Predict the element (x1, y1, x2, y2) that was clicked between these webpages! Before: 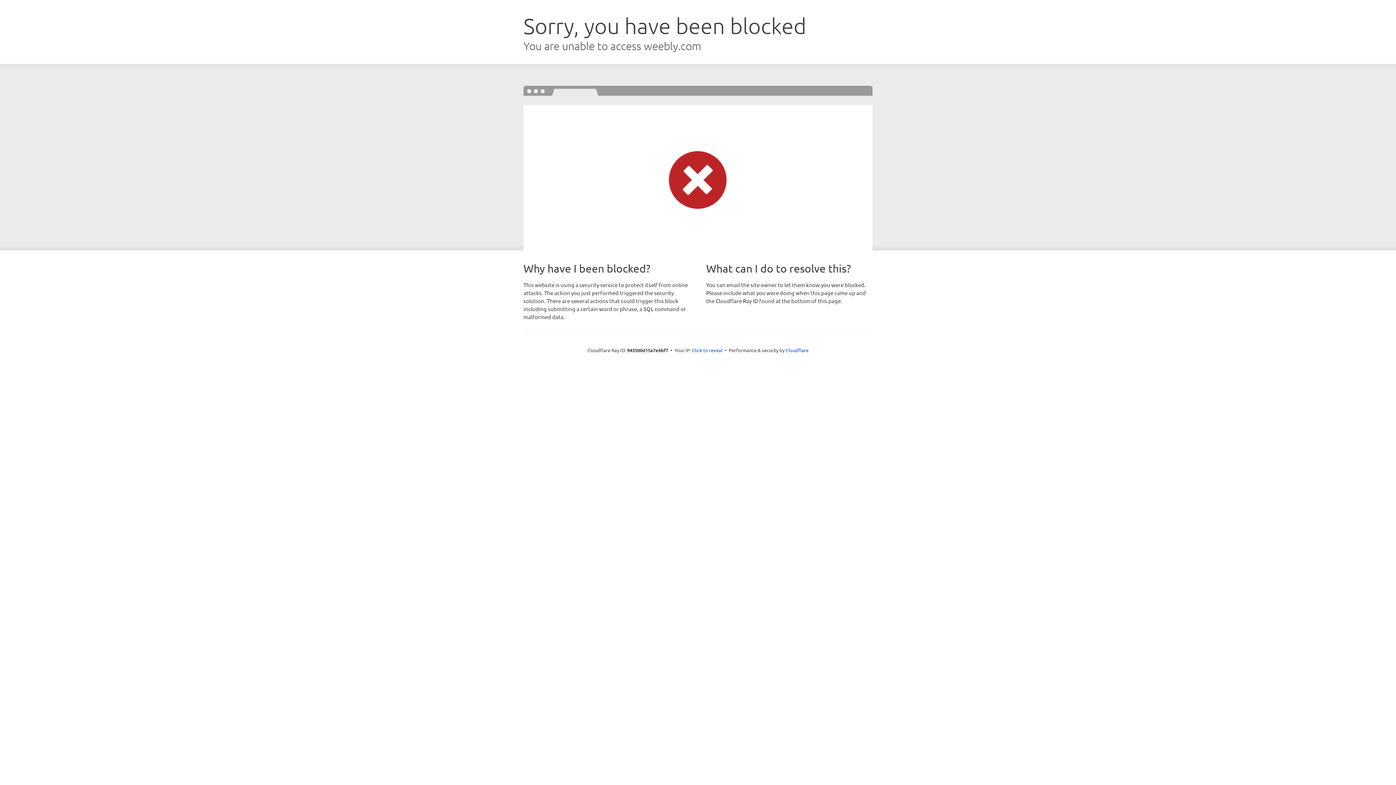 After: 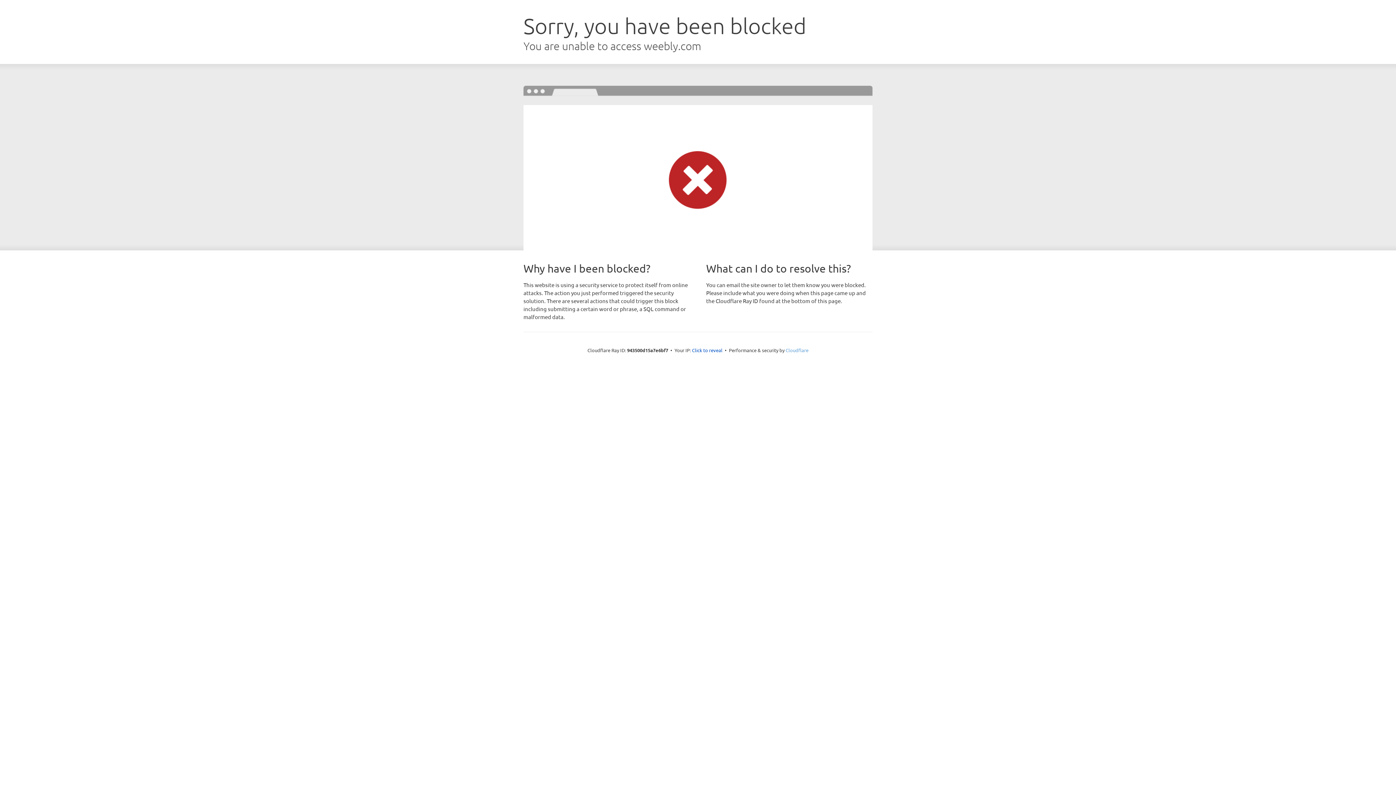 Action: bbox: (785, 347, 808, 353) label: Cloudflare